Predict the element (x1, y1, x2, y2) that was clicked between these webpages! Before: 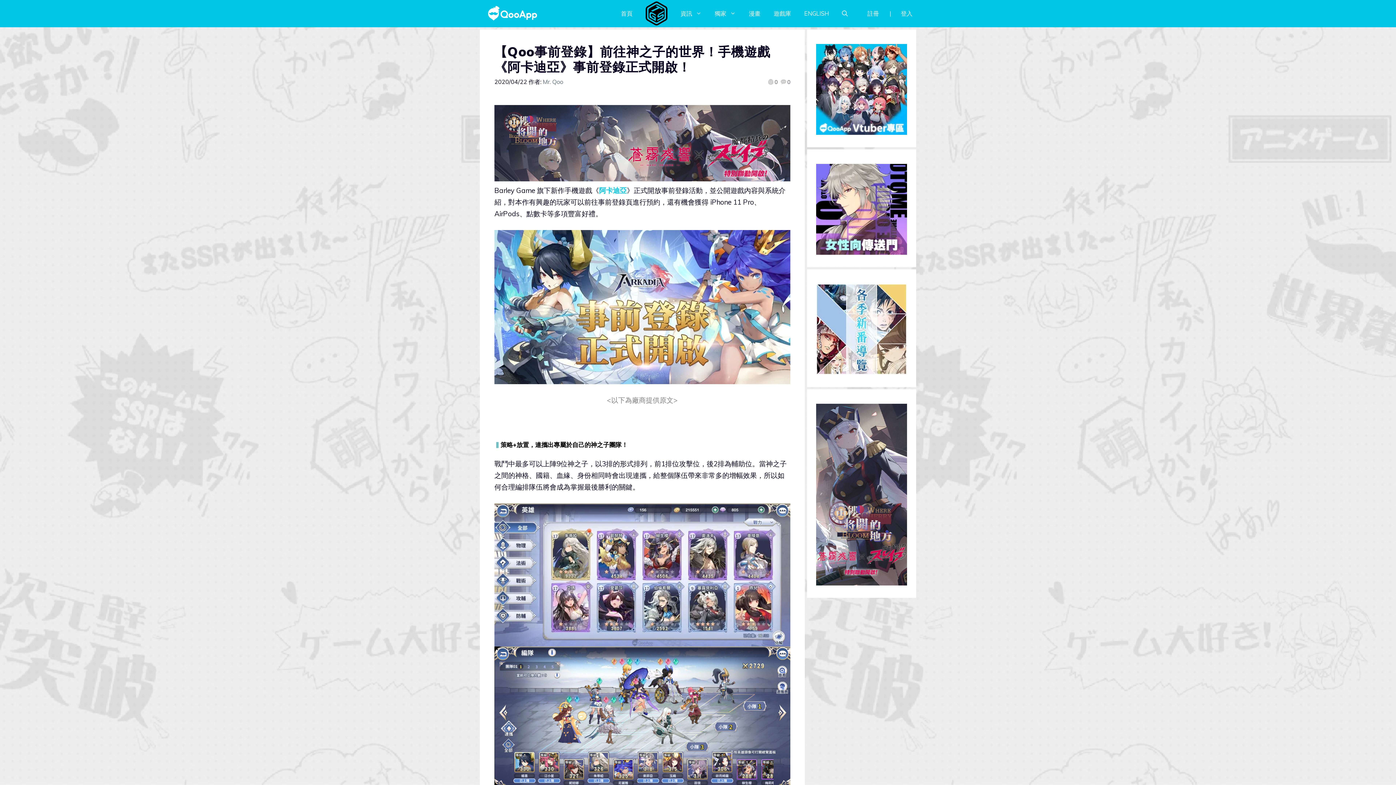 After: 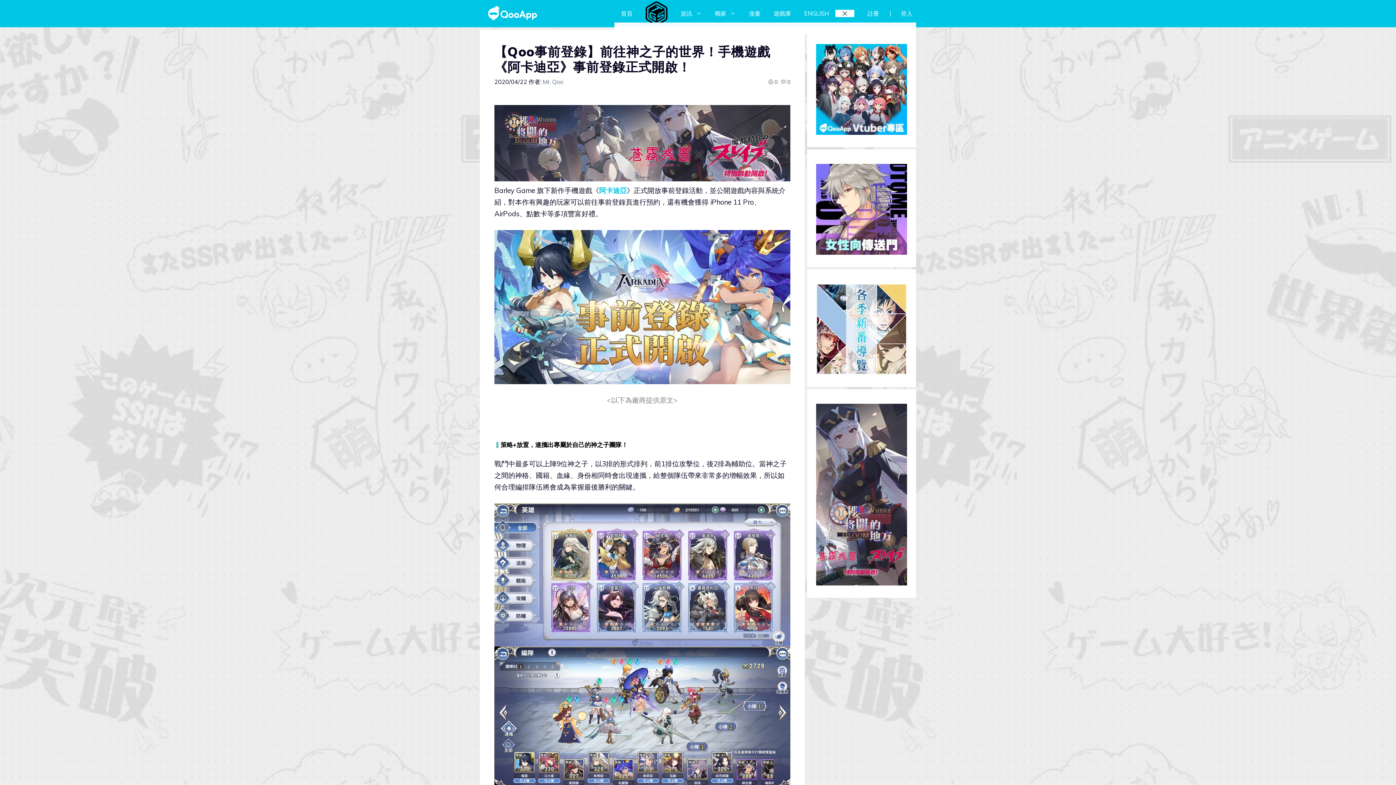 Action: label: 開啟搜尋列 bbox: (835, 9, 854, 17)